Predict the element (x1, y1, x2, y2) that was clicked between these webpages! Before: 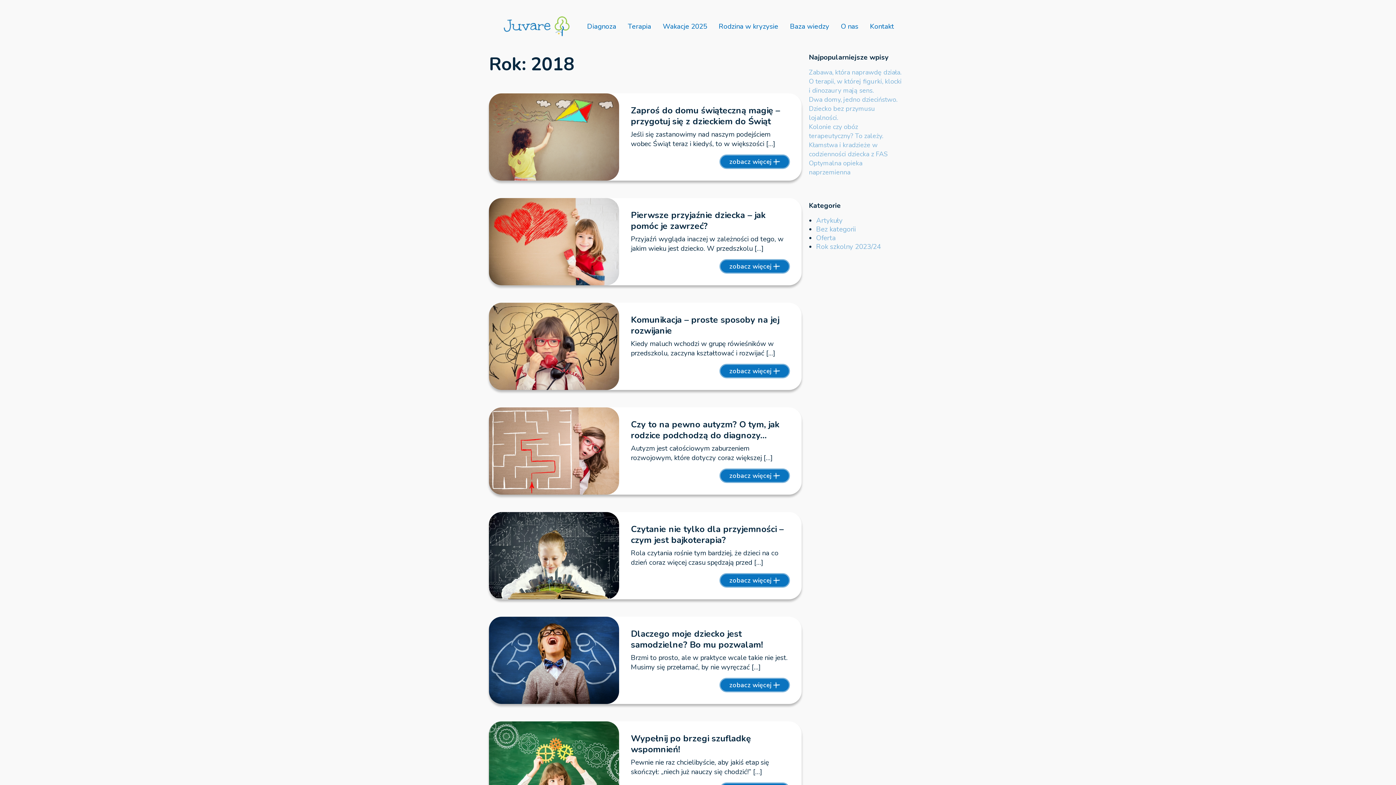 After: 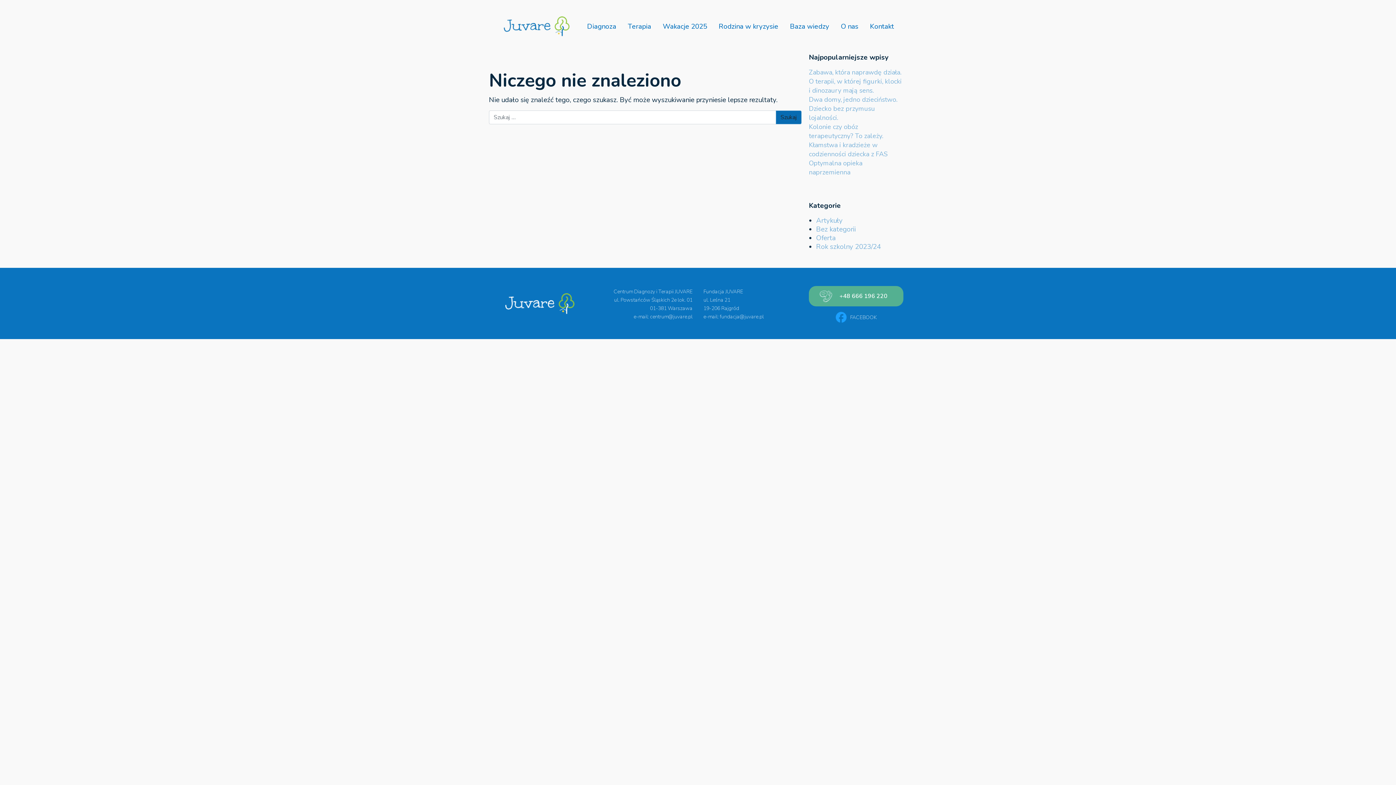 Action: bbox: (816, 224, 856, 234) label: Bez kategorii